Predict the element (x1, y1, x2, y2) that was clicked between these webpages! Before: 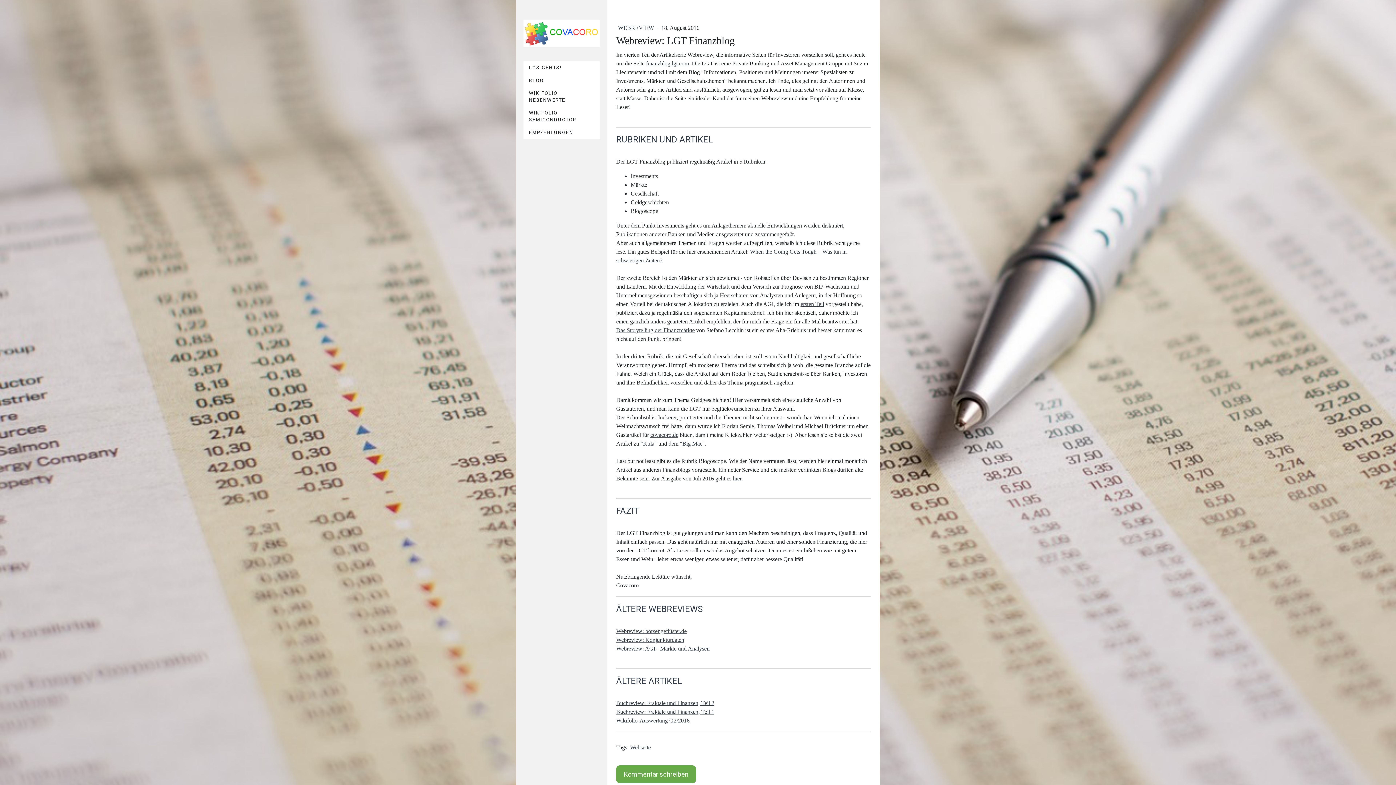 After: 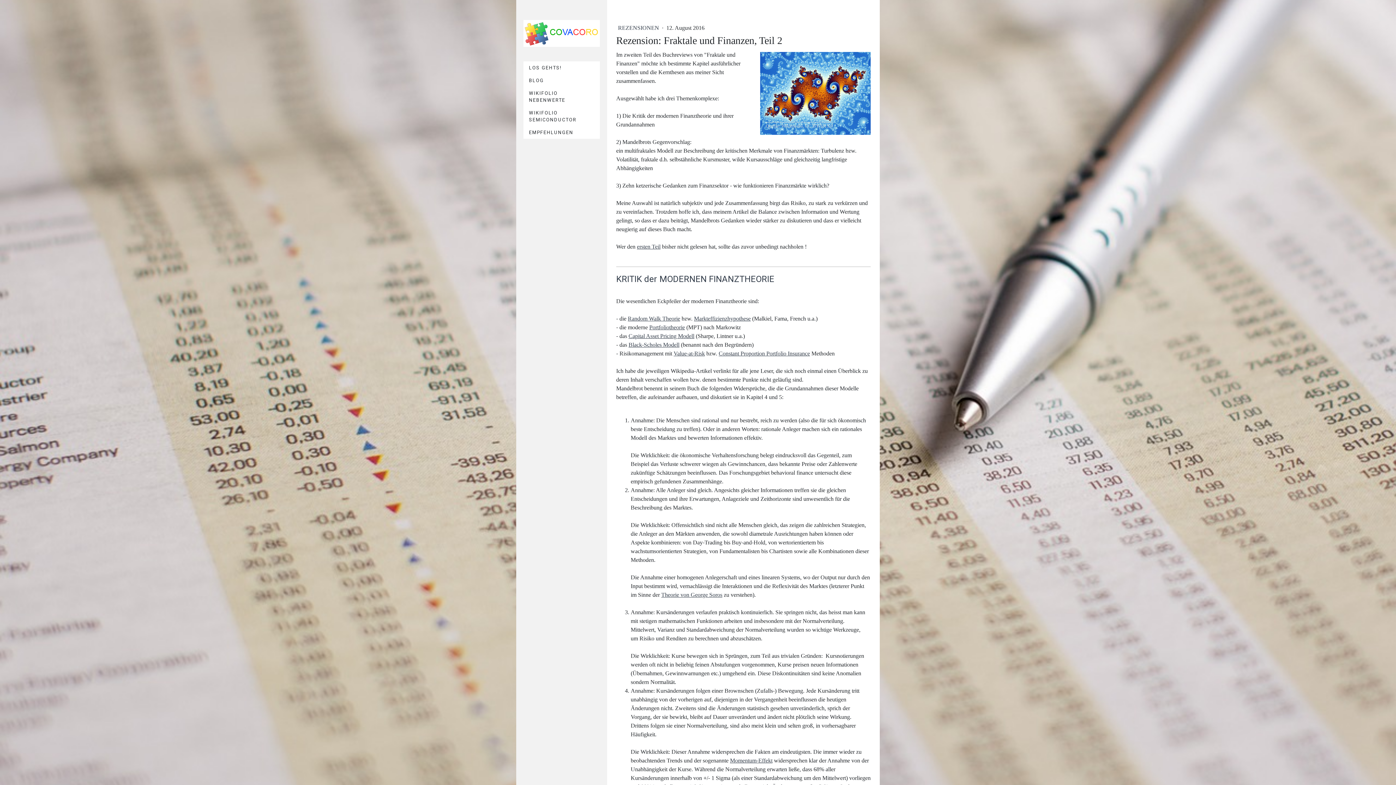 Action: label: Buchreview: Fraktale und Finanzen, Teil 2 bbox: (616, 700, 714, 706)